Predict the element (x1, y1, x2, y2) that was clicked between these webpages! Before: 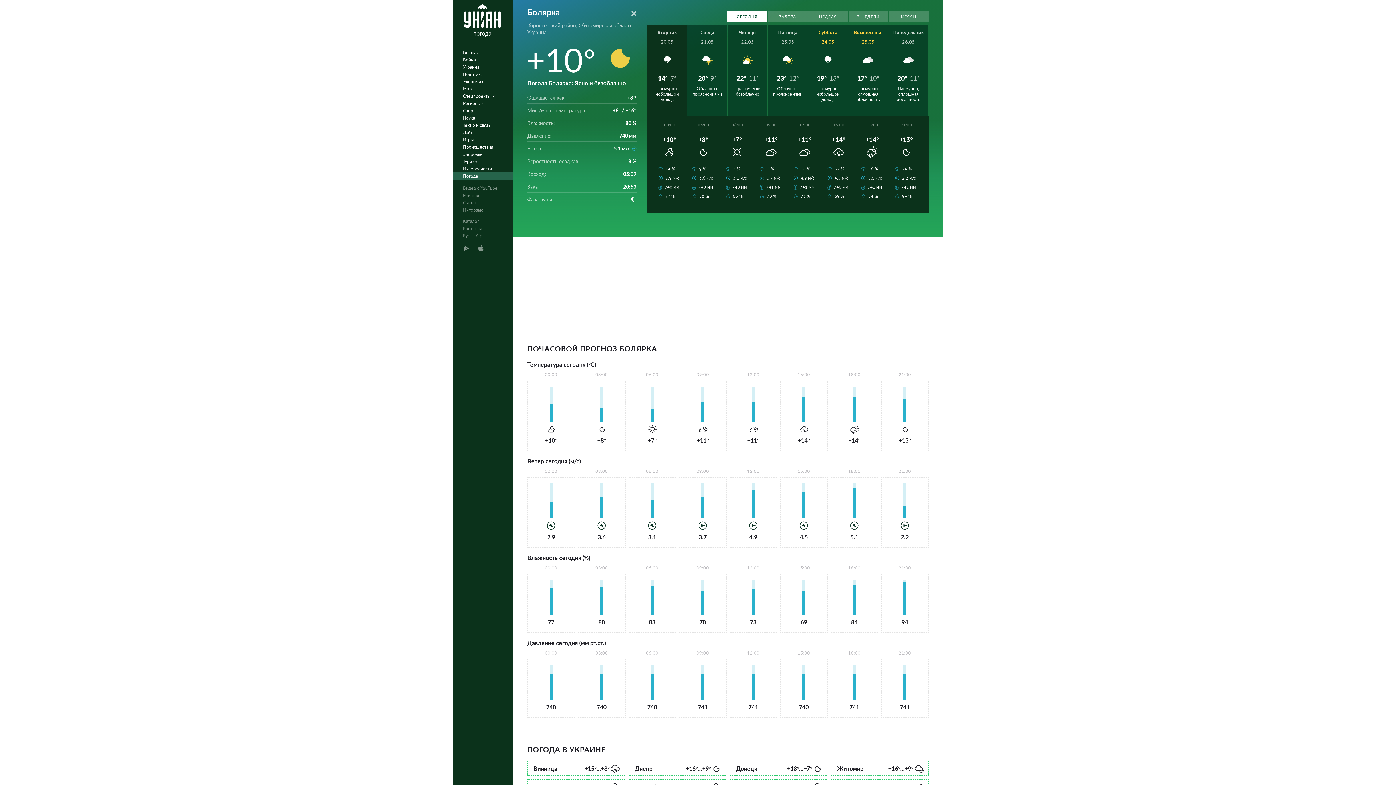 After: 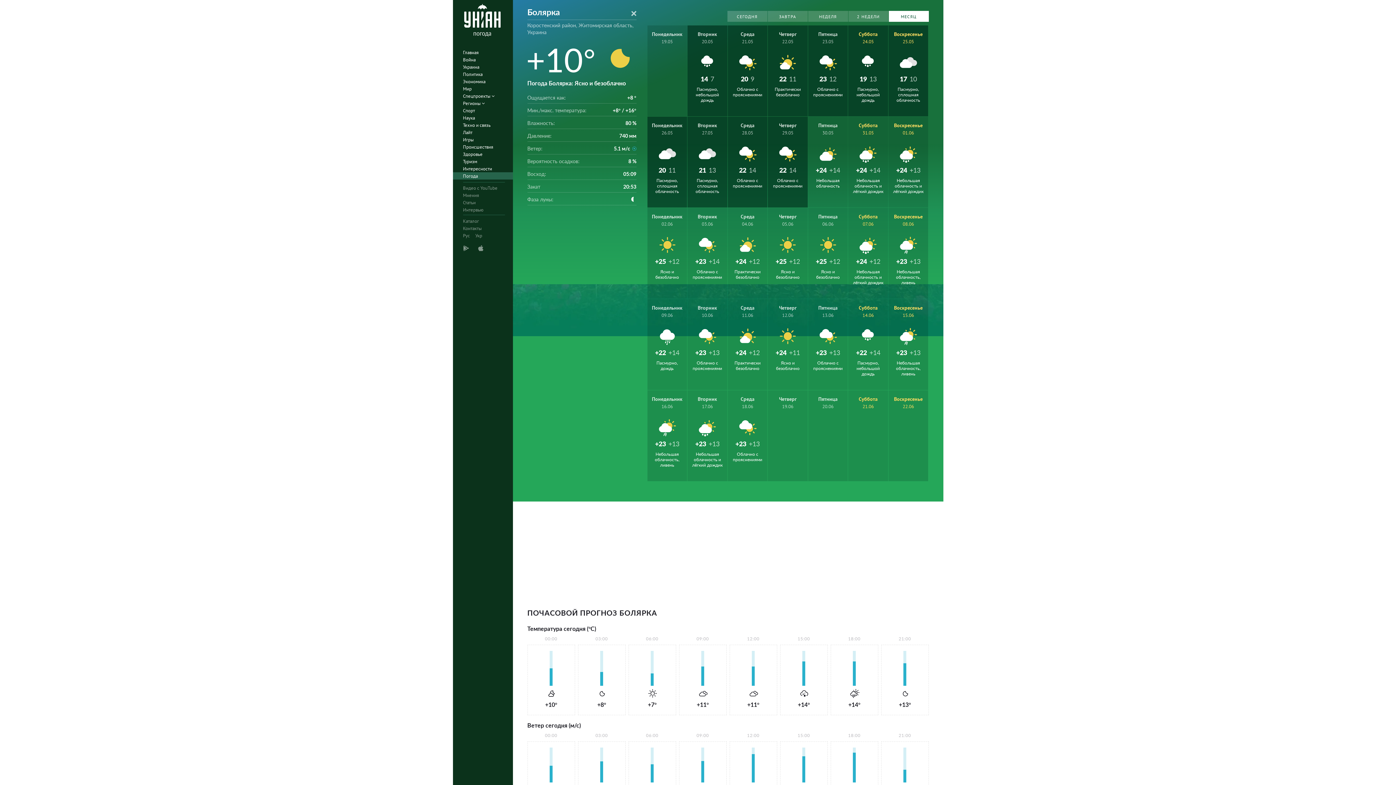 Action: bbox: (888, 10, 928, 21) label: МЕСЯЦ